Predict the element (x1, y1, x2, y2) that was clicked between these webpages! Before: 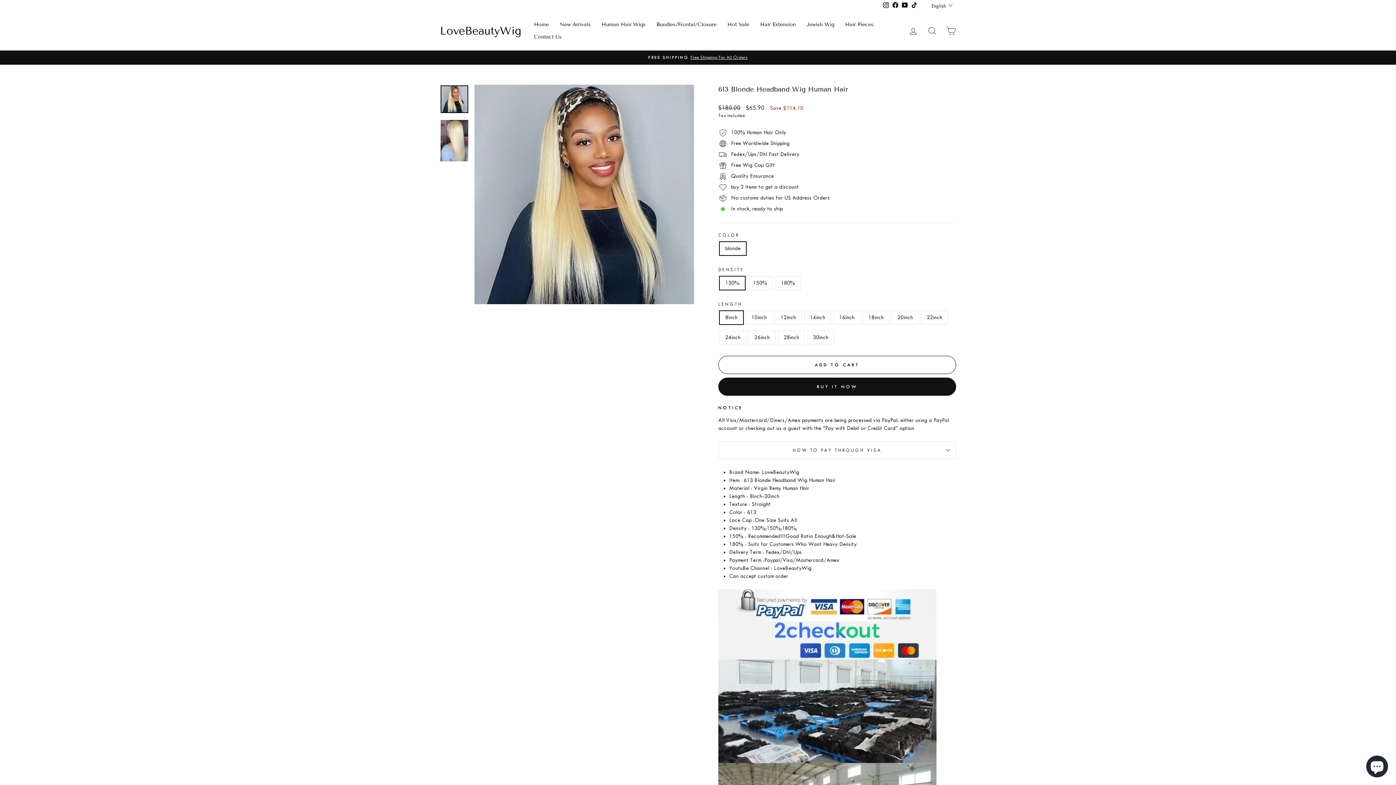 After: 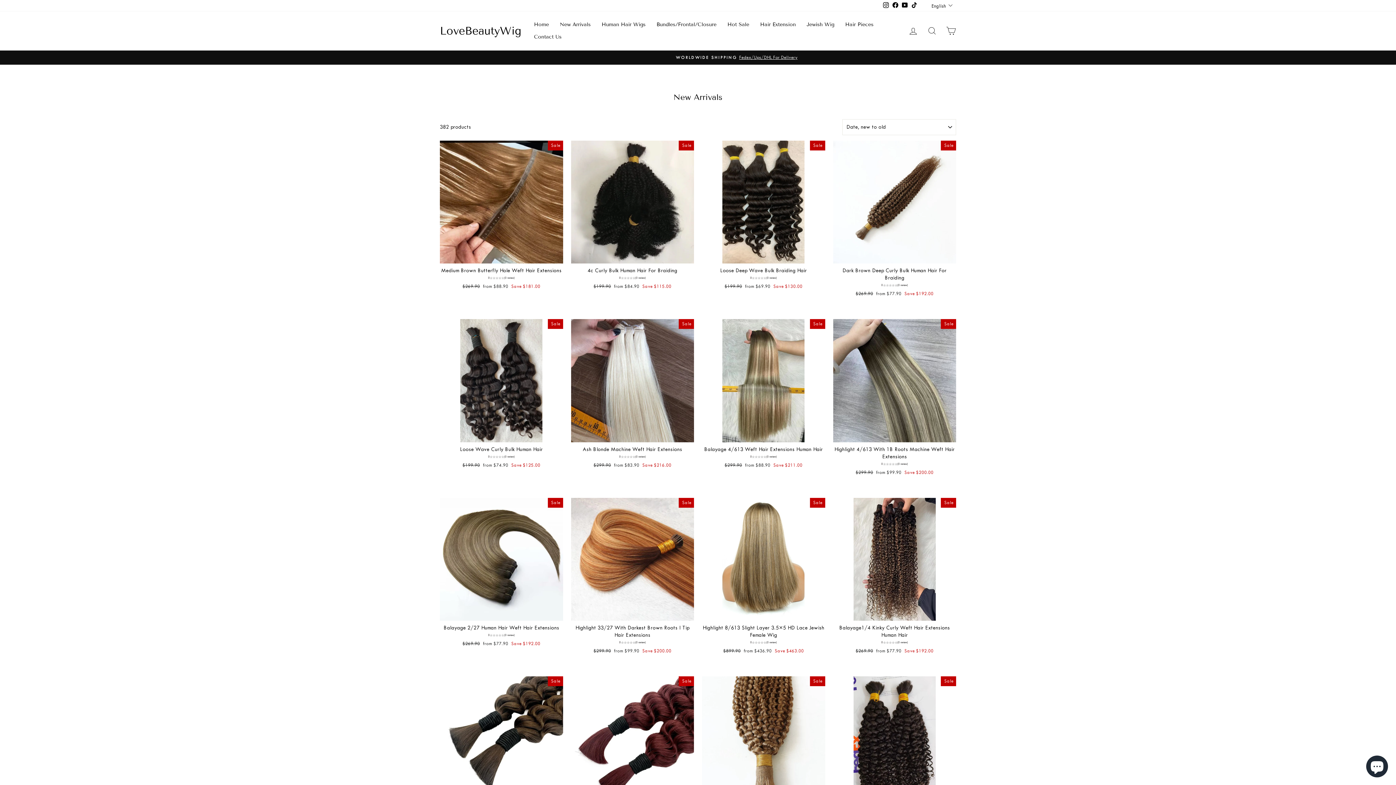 Action: label: New Arrivals bbox: (554, 18, 596, 30)